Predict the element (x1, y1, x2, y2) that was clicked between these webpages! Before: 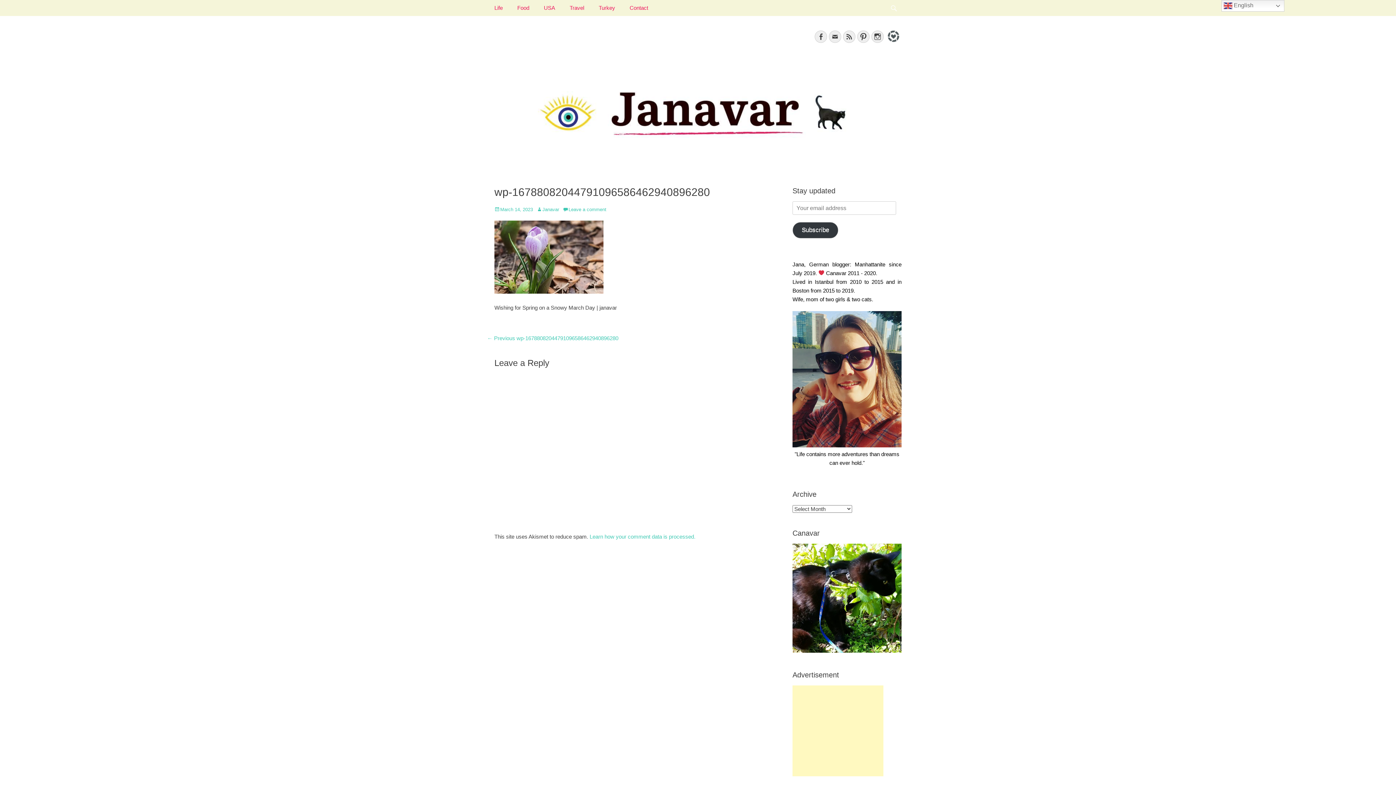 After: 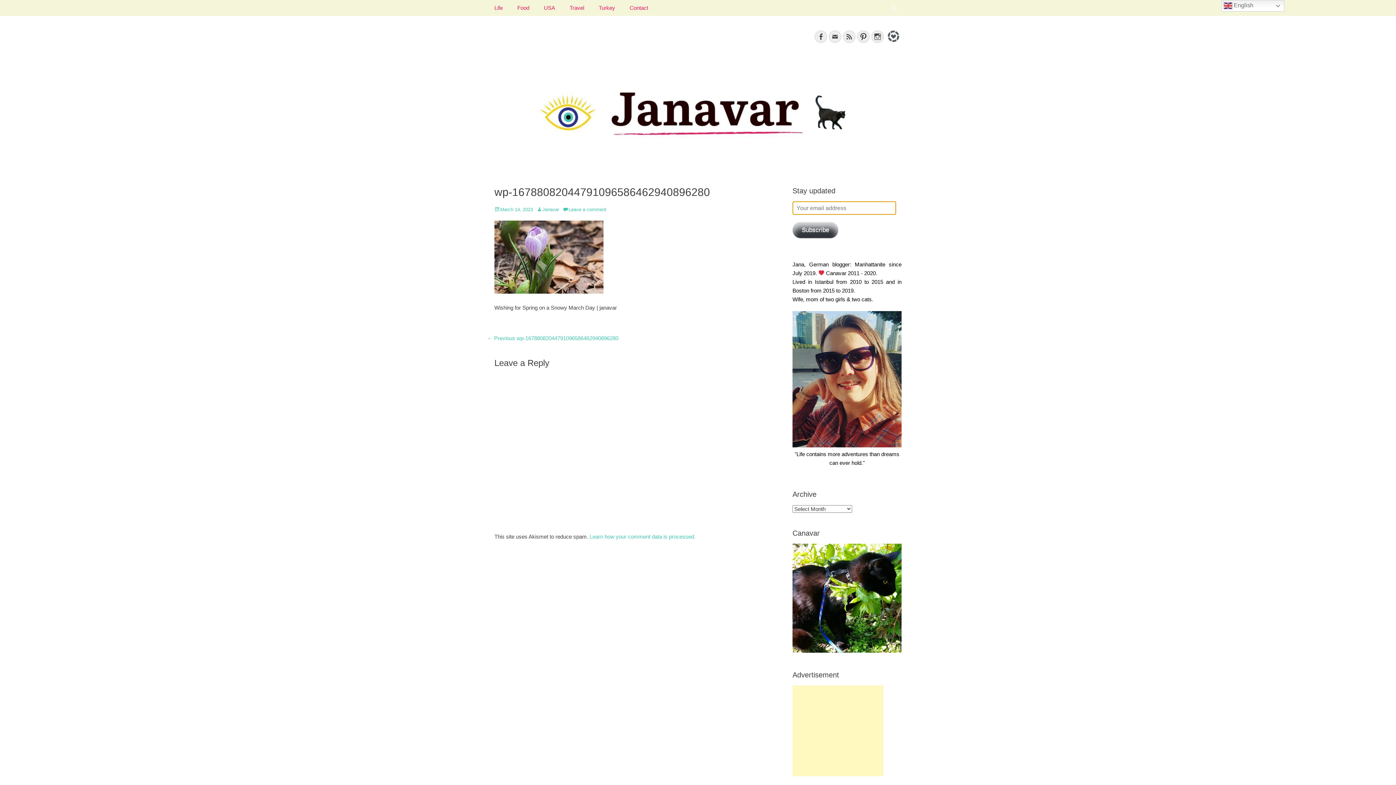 Action: label: Subscribe bbox: (792, 222, 838, 238)